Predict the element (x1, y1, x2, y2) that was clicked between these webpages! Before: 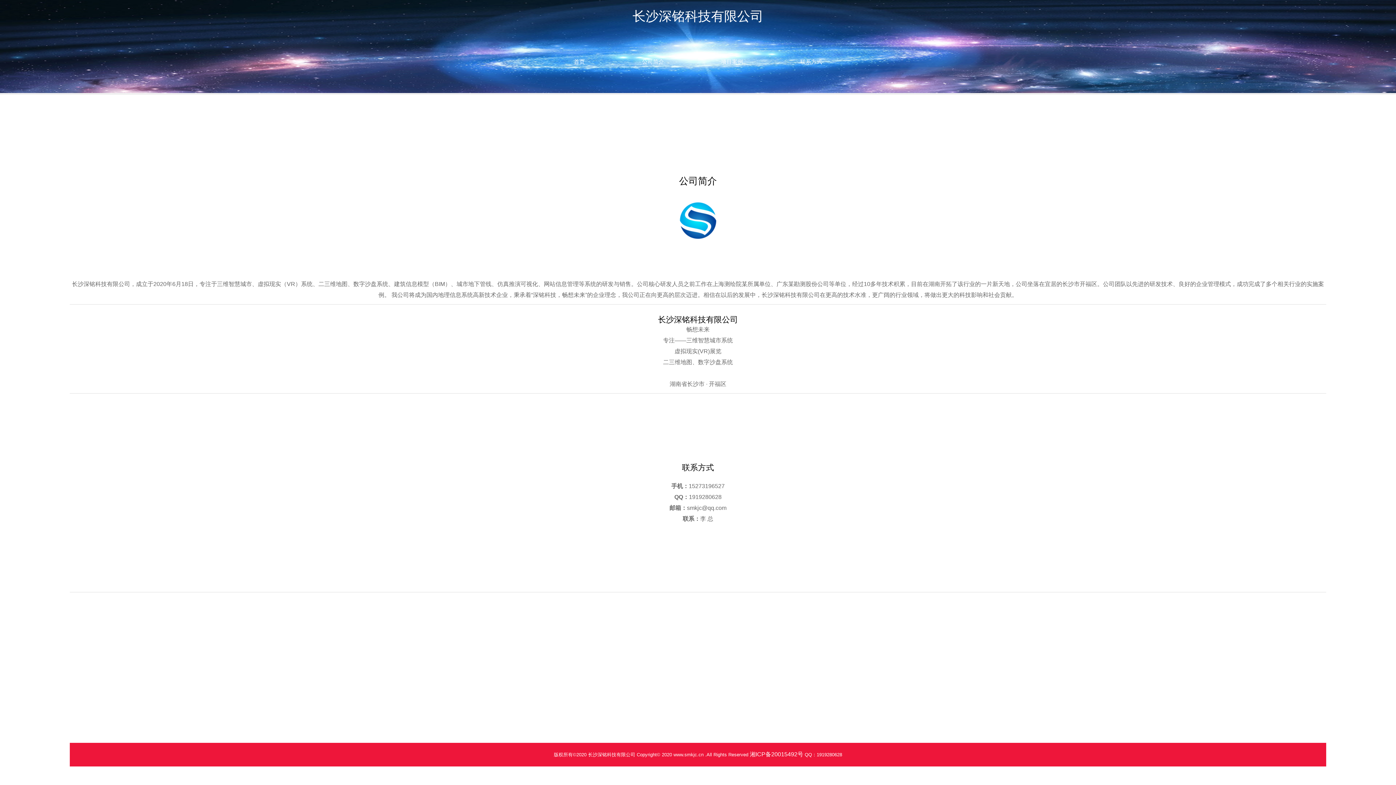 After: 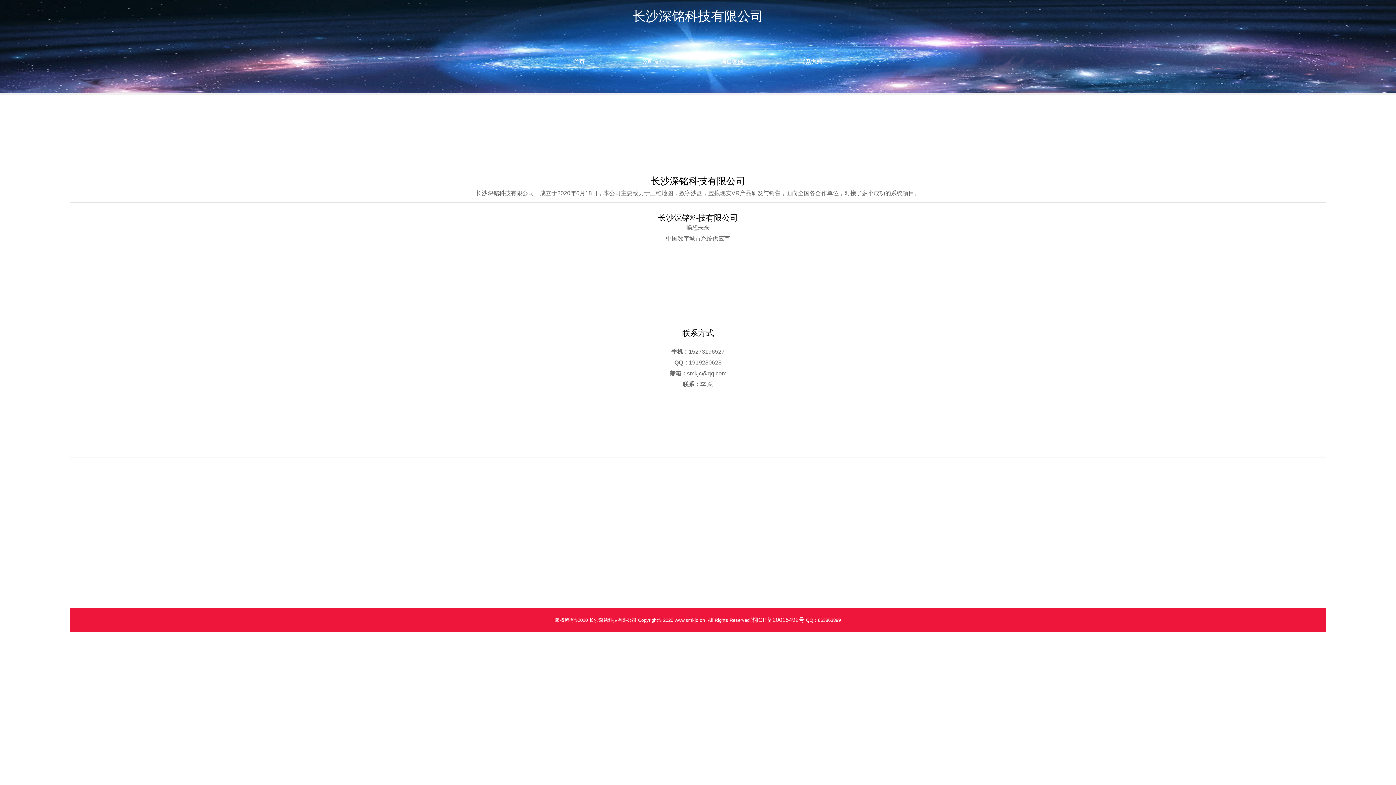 Action: bbox: (772, 30, 850, 92) label: 联系方式